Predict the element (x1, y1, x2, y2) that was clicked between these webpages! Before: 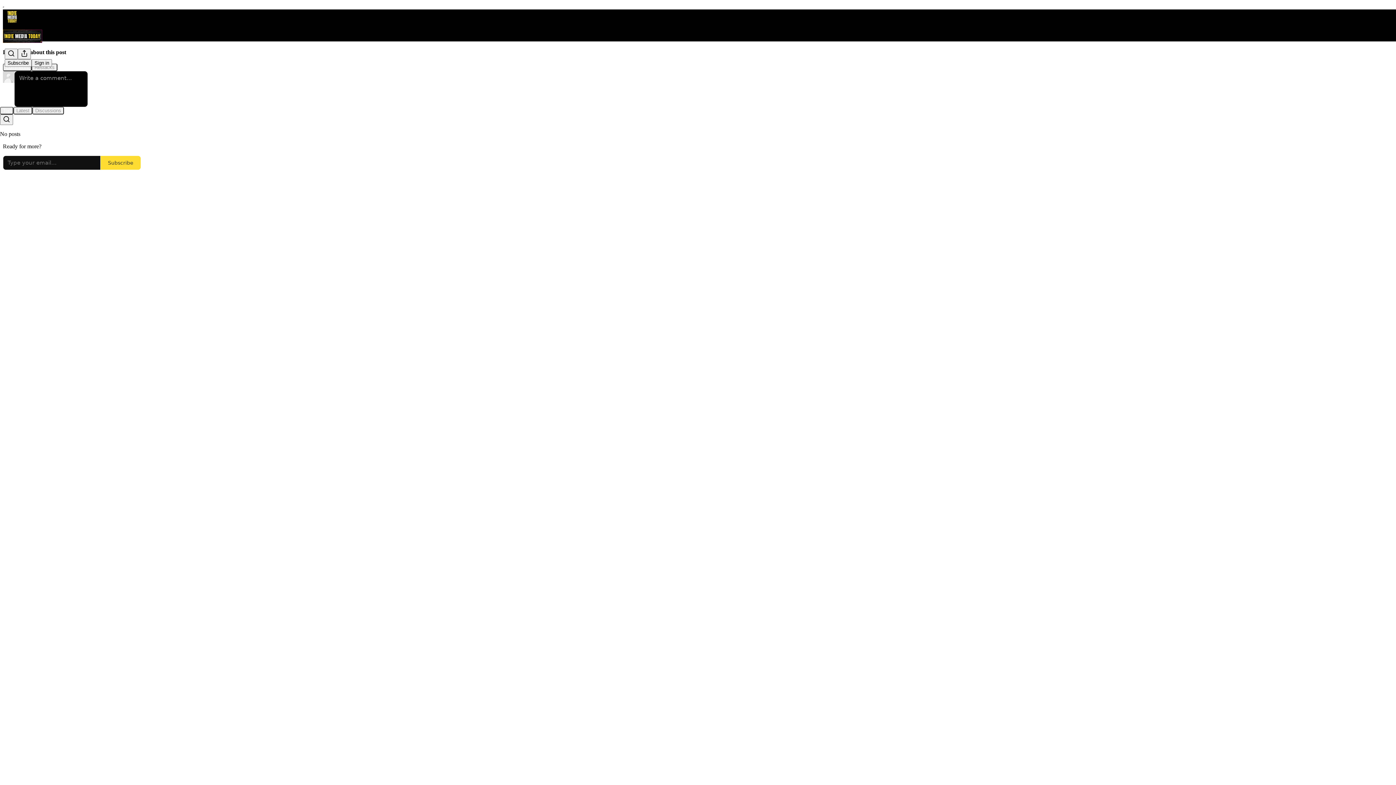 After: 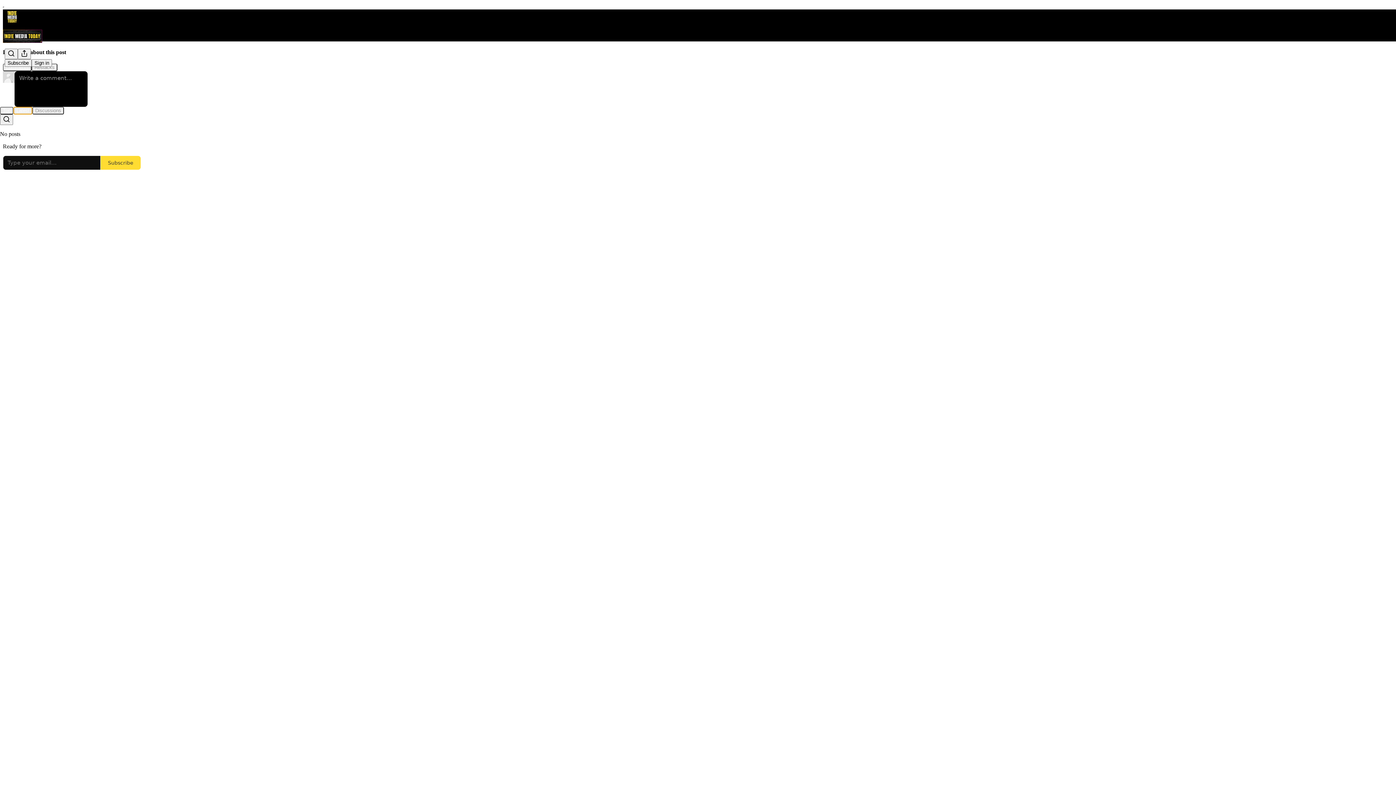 Action: label: Latest bbox: (13, 106, 32, 114)